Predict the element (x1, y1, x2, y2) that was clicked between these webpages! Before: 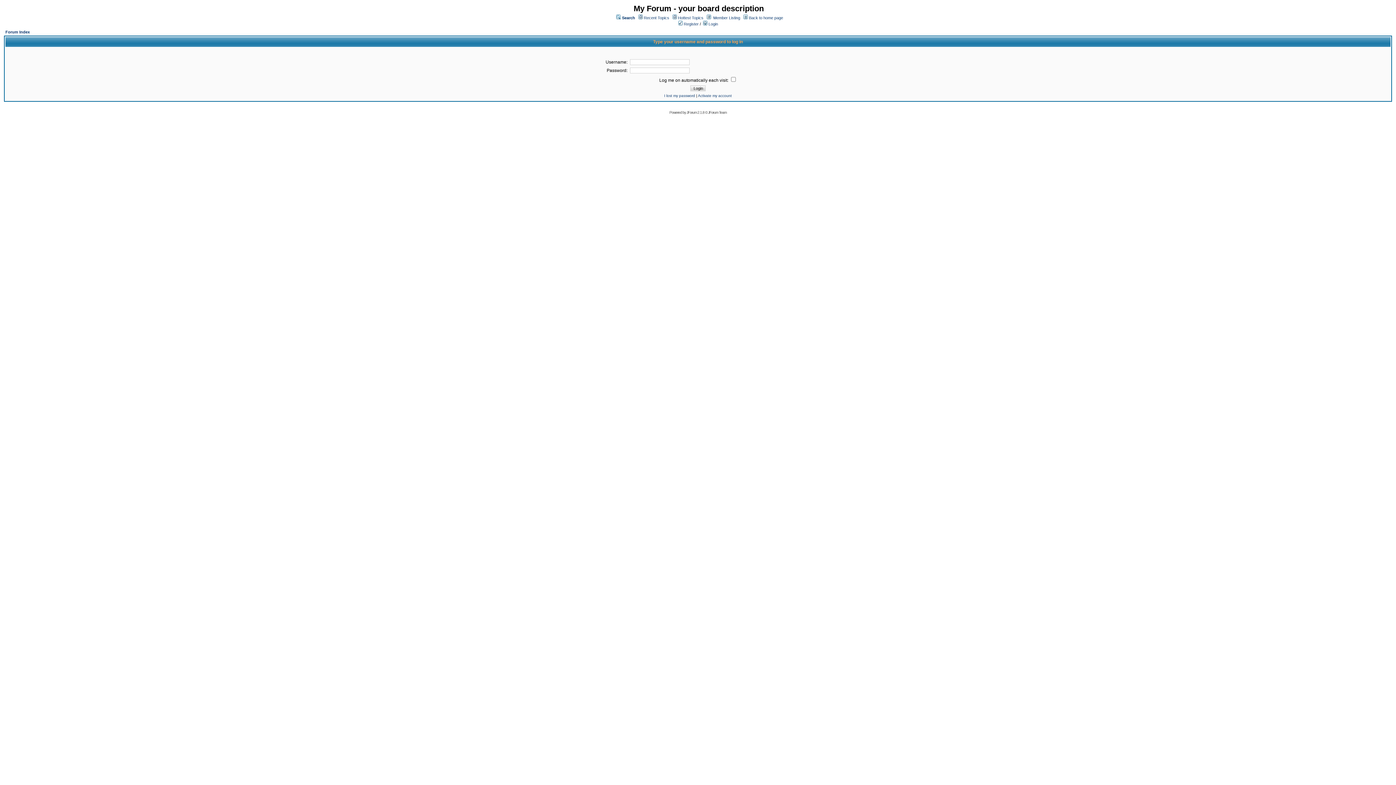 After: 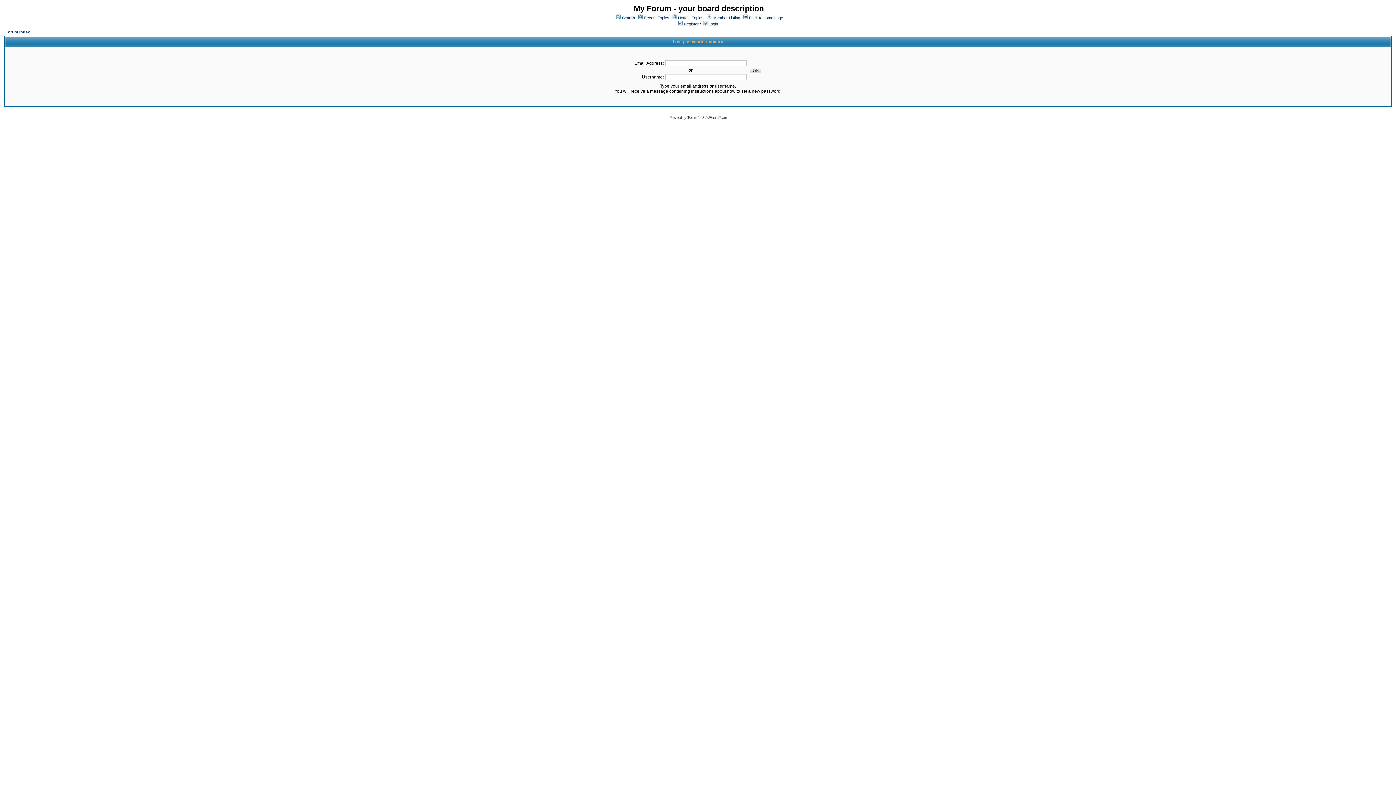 Action: label: I lost my password bbox: (664, 93, 695, 97)